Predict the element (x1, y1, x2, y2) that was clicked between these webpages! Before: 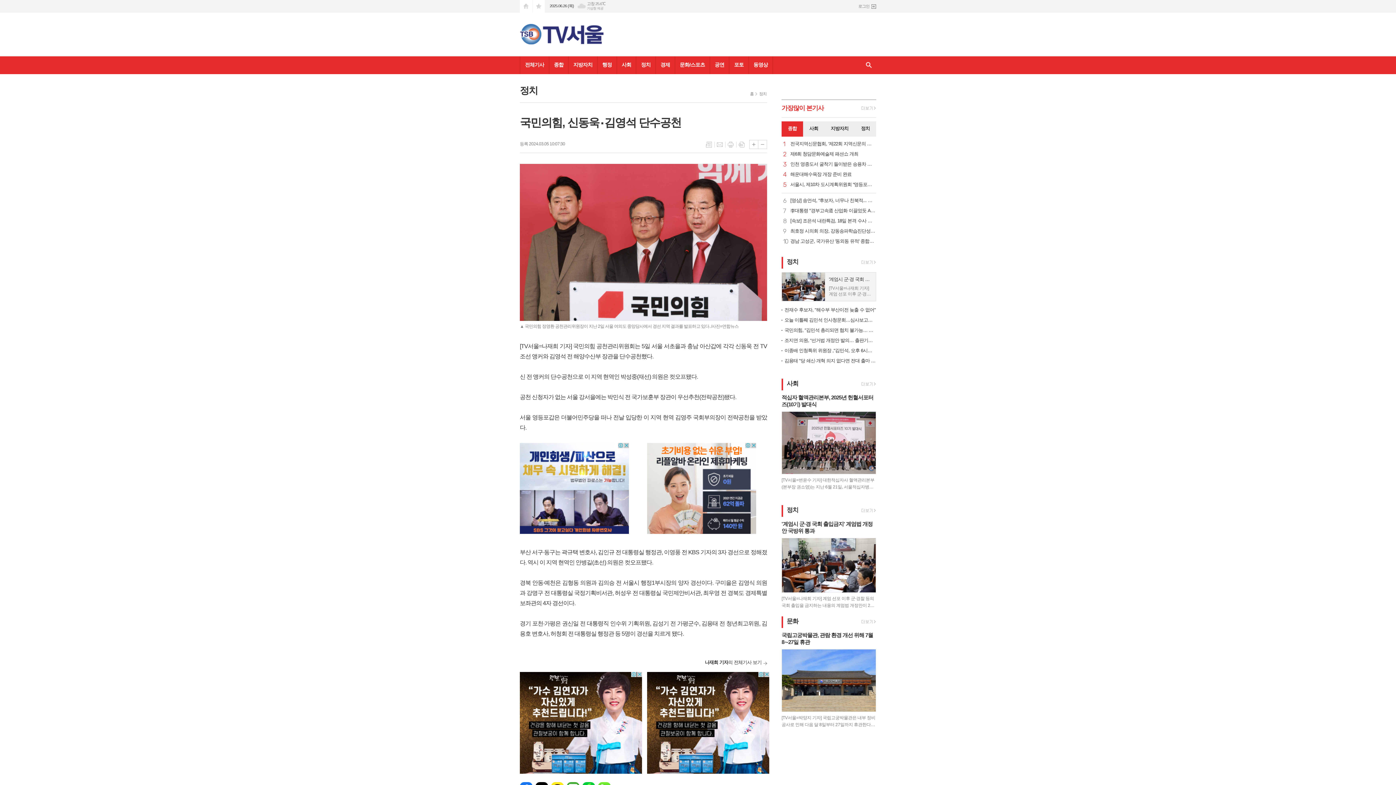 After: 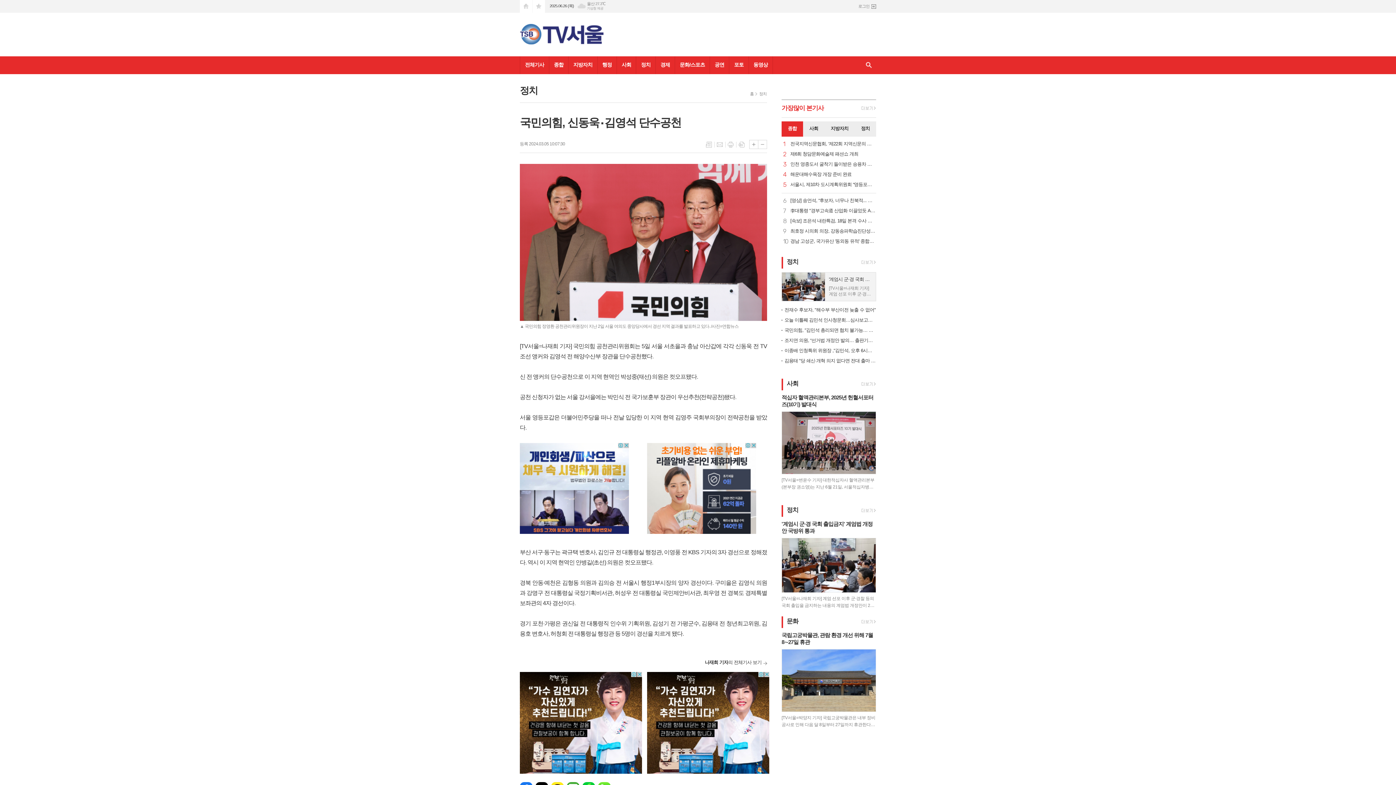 Action: bbox: (858, 105, 876, 112)